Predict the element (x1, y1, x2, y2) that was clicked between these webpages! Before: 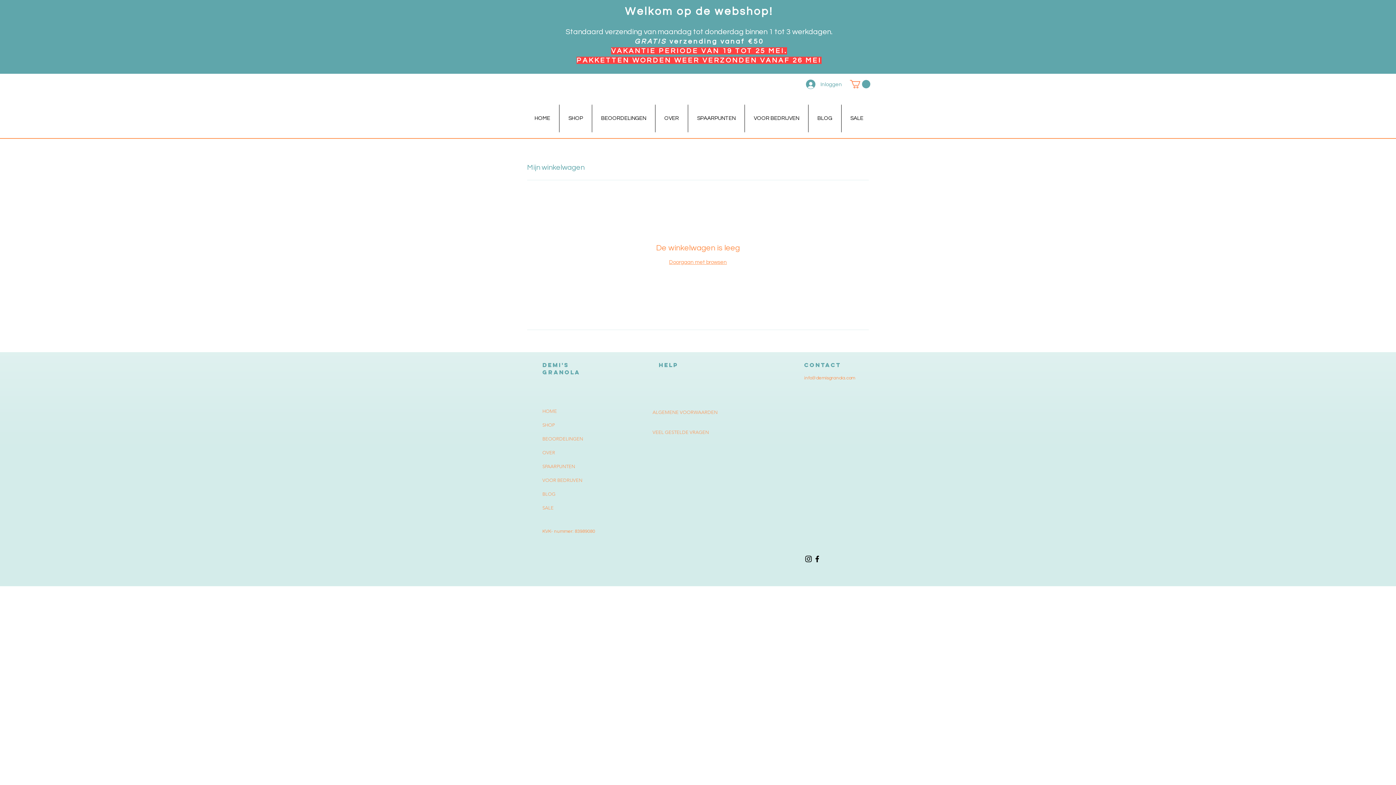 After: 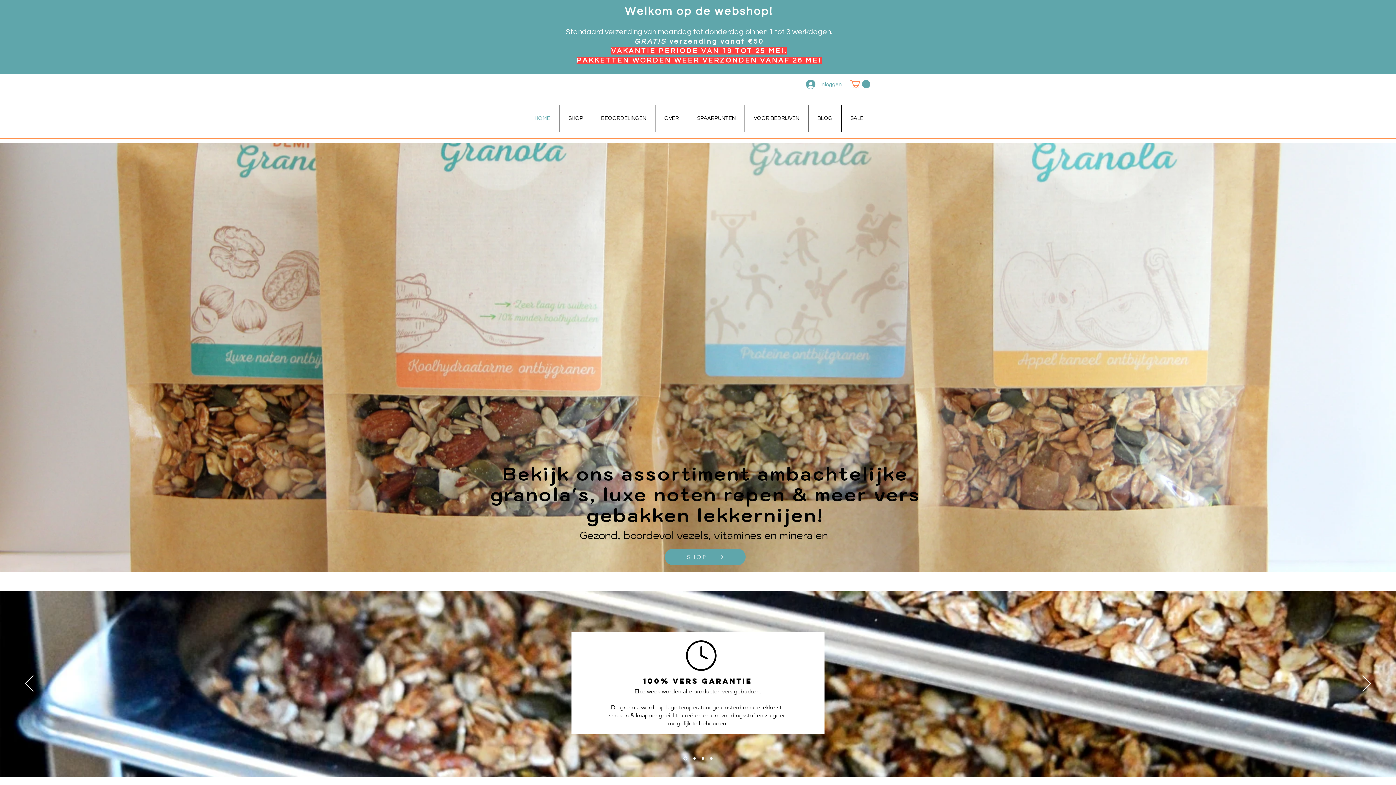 Action: label: HOME bbox: (542, 404, 599, 418)